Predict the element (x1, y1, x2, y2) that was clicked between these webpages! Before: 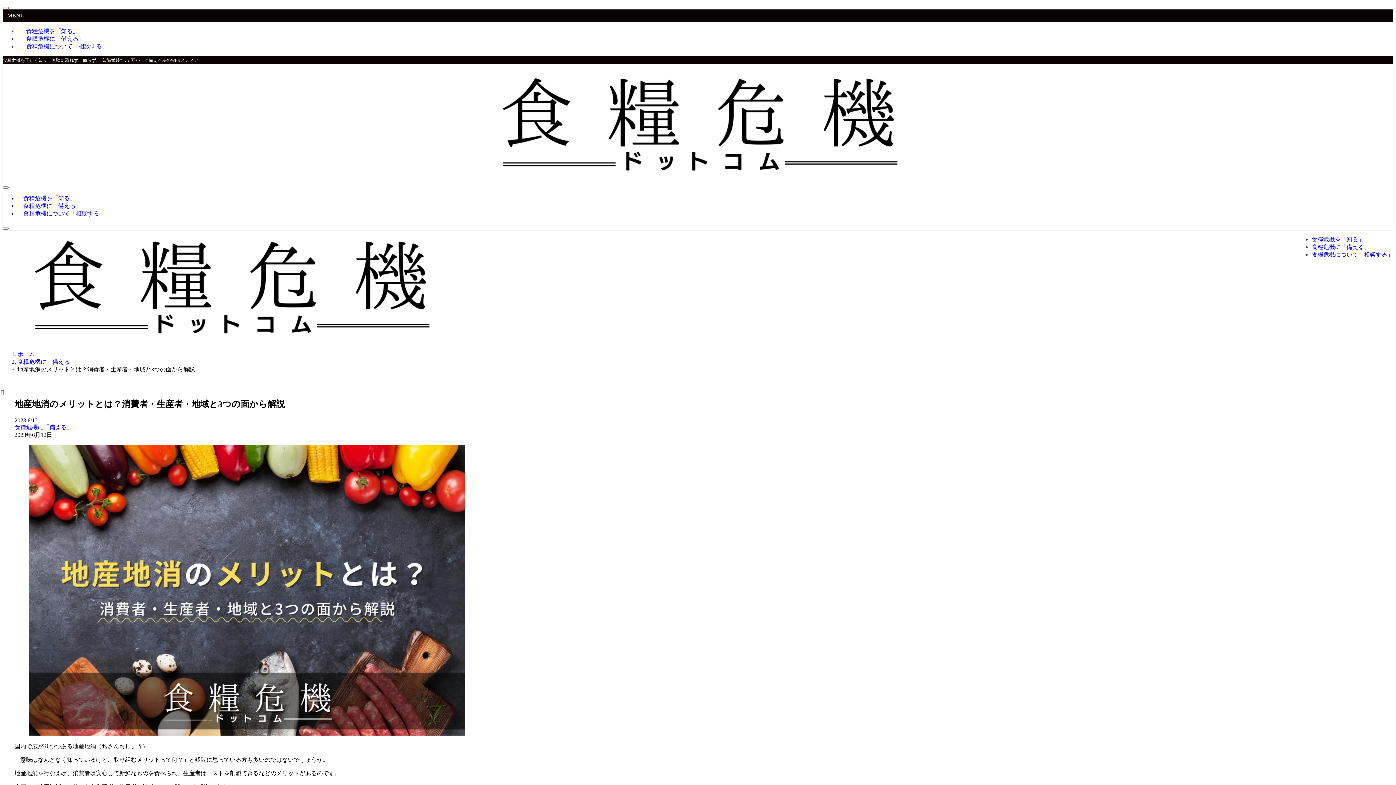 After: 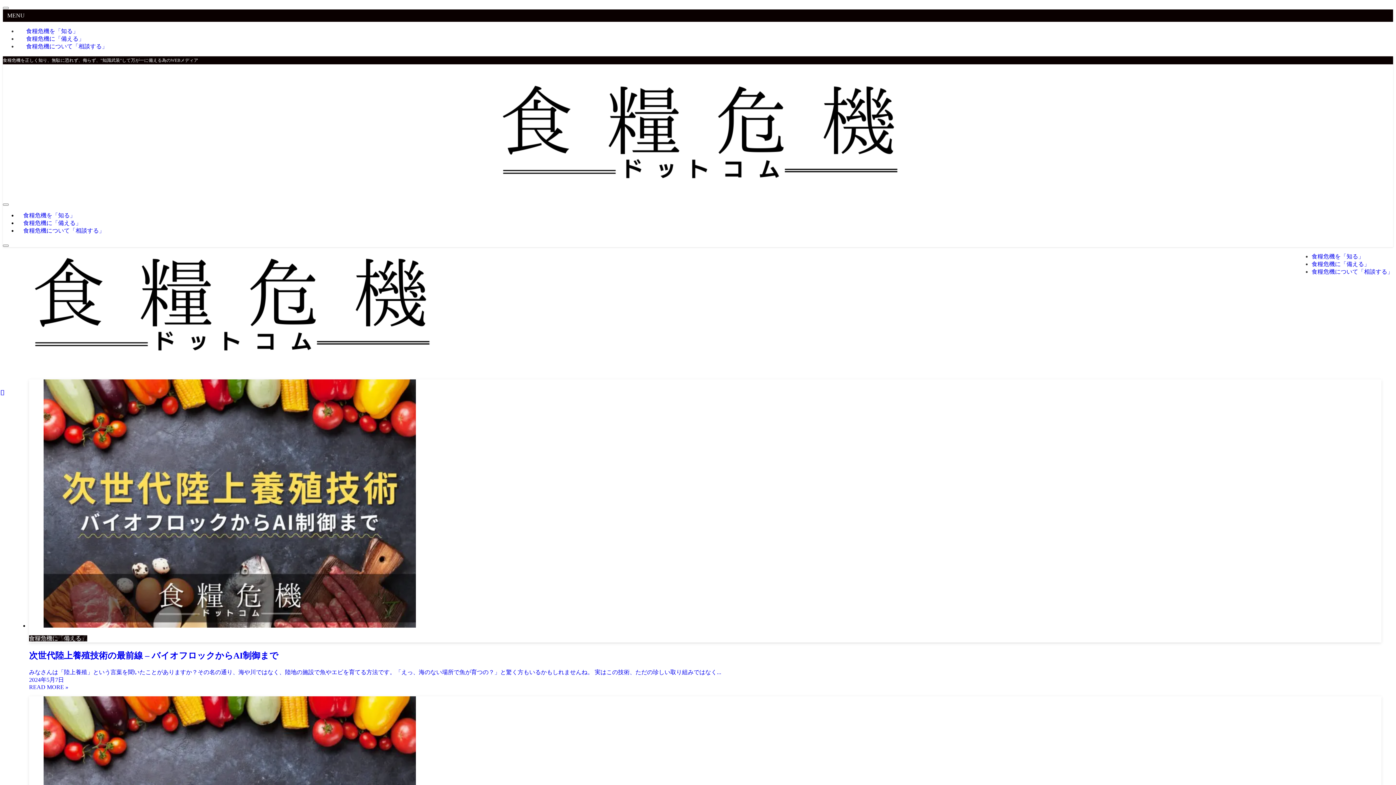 Action: bbox: (2, 333, 457, 339)